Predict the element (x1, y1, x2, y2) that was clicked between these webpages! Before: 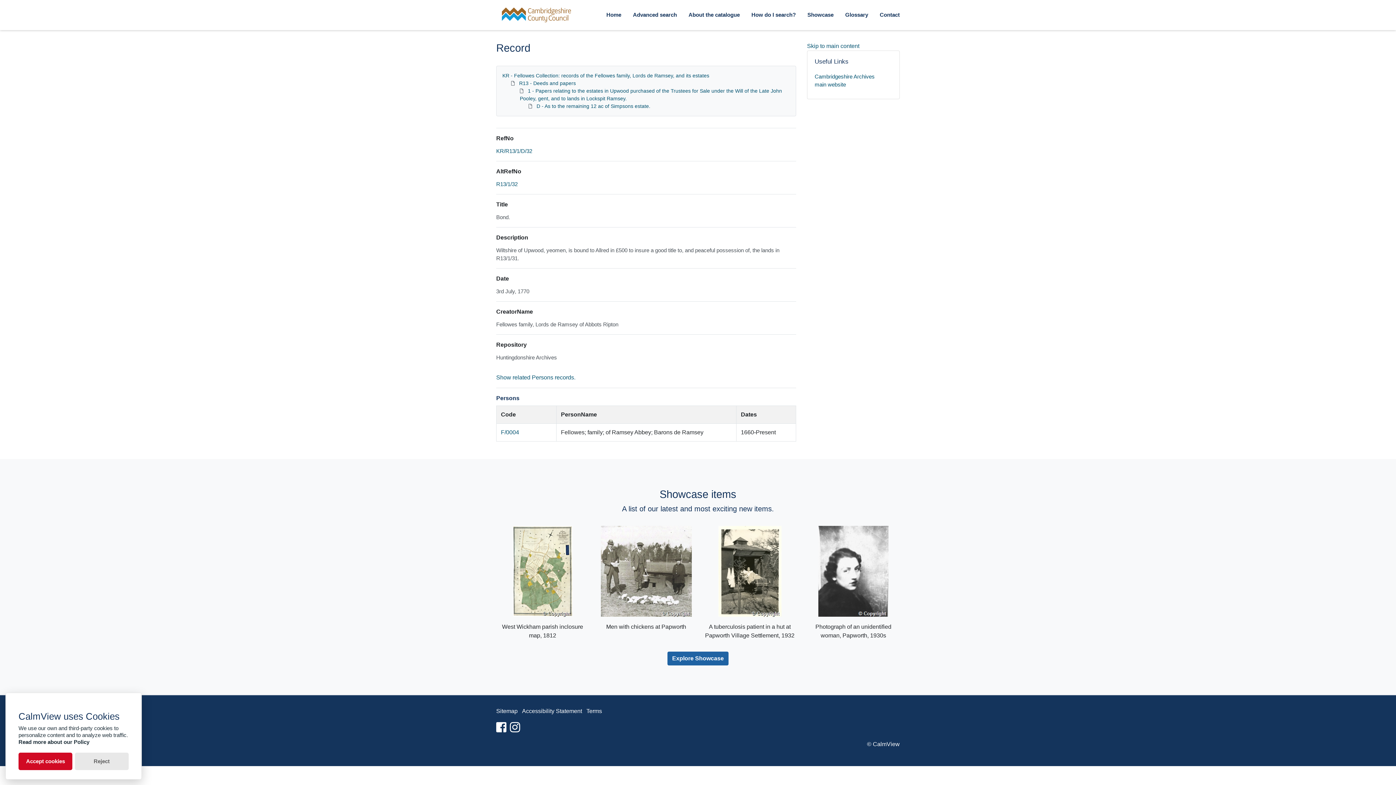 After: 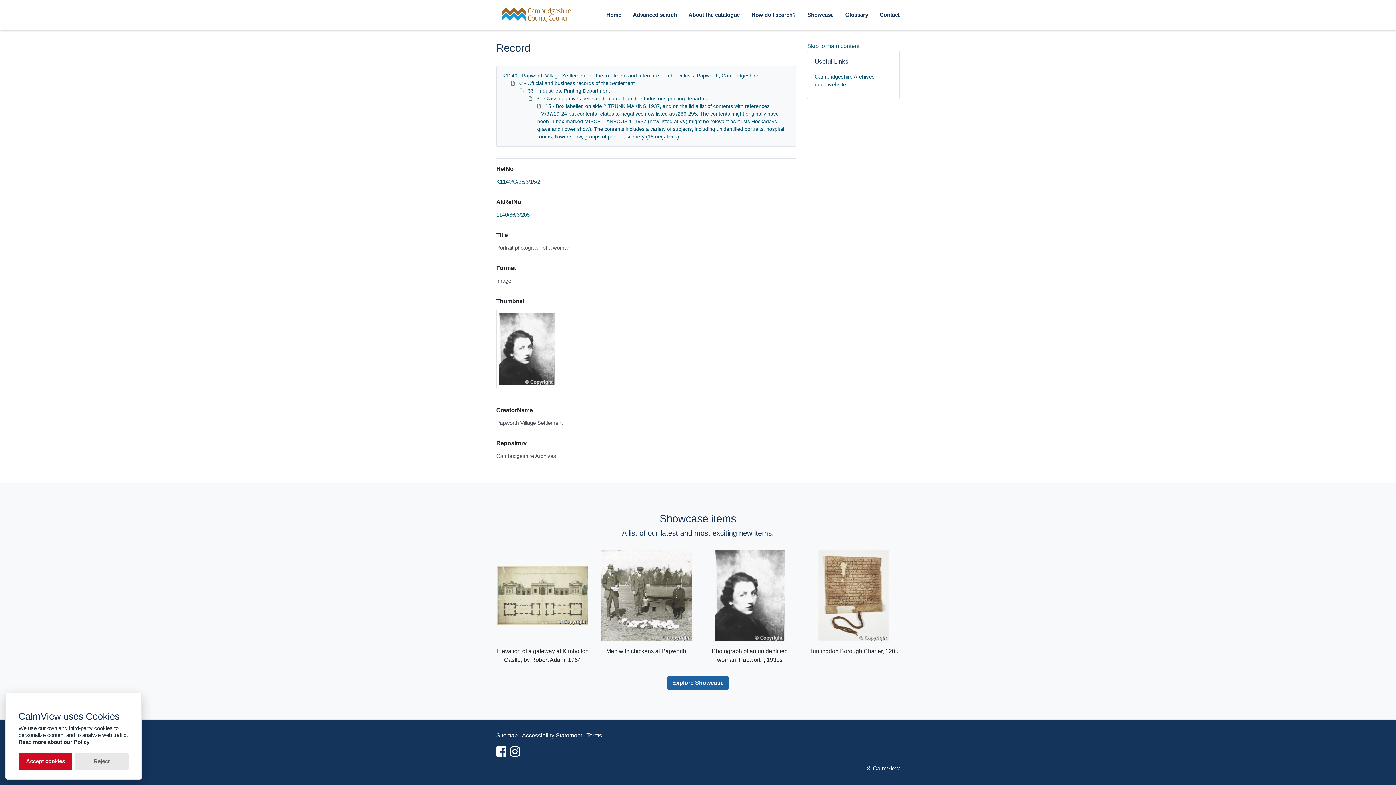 Action: label: Photograph of an unidentified woman, Papworth, 1930s bbox: (807, 526, 900, 640)